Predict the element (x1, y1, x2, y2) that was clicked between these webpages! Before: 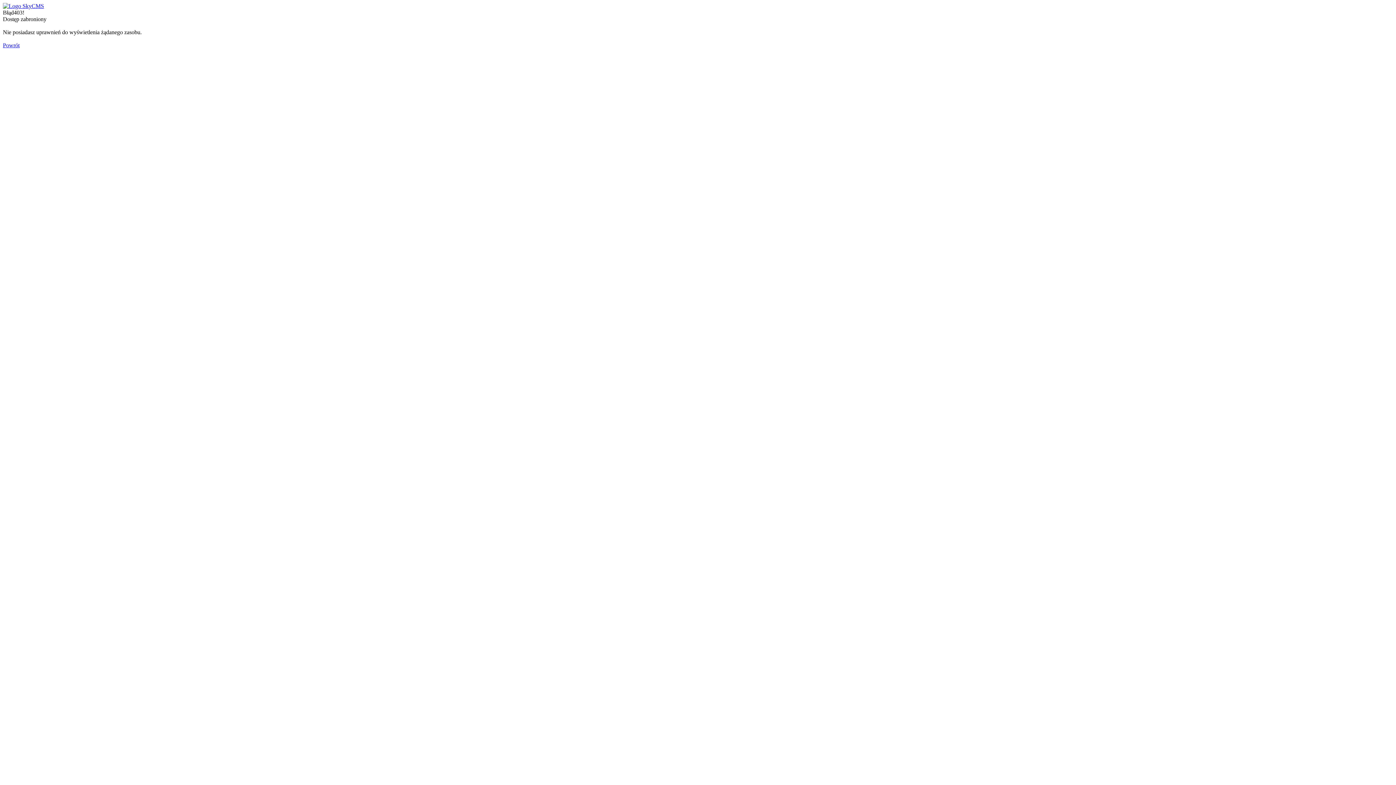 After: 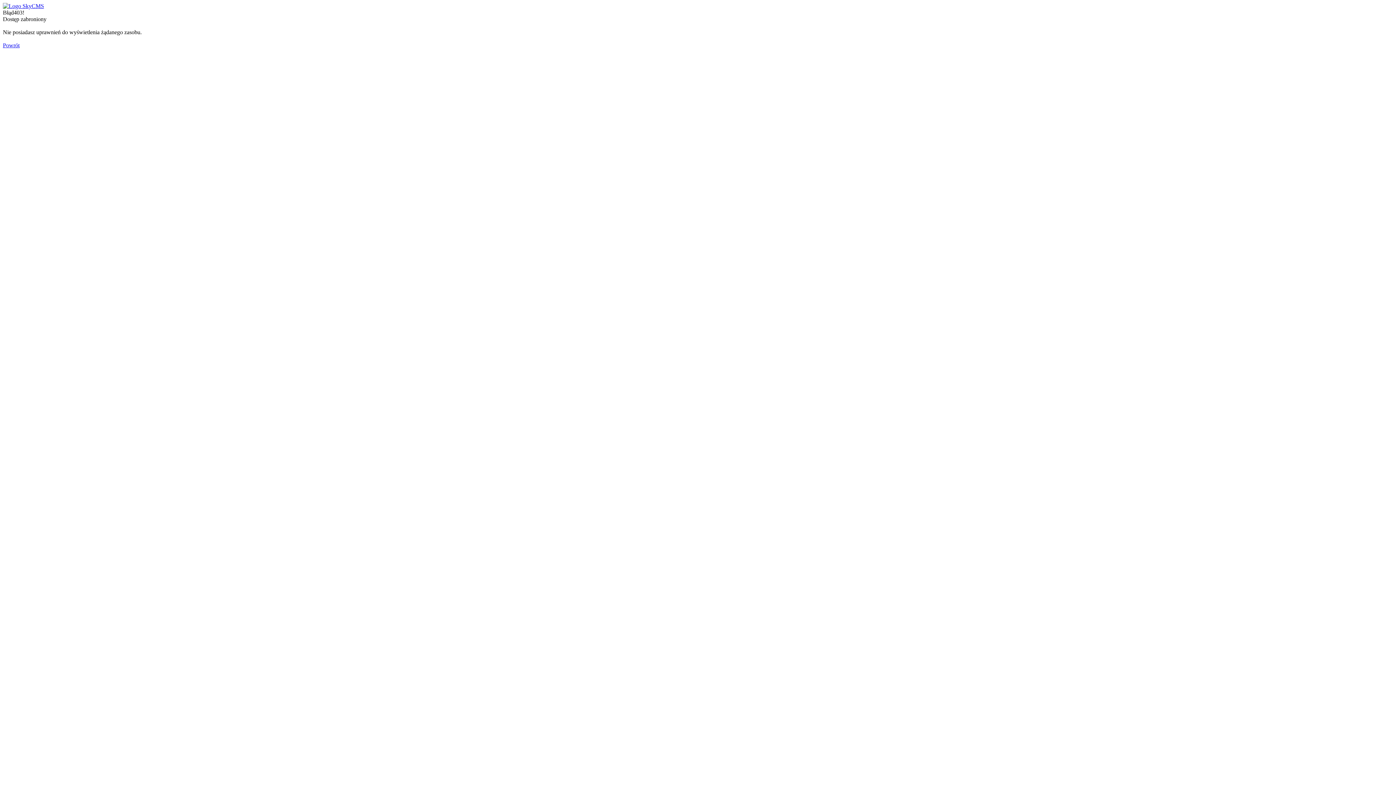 Action: bbox: (2, 2, 44, 9)